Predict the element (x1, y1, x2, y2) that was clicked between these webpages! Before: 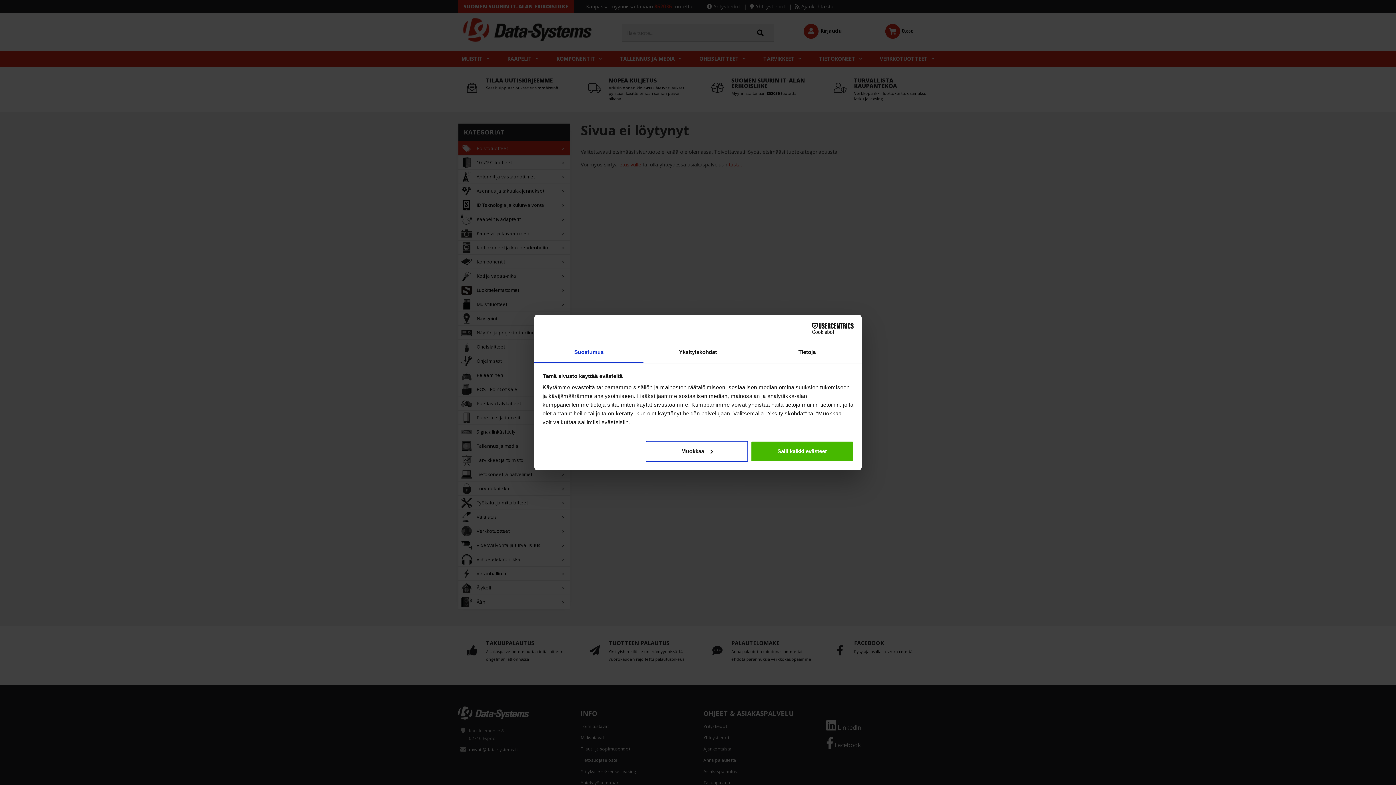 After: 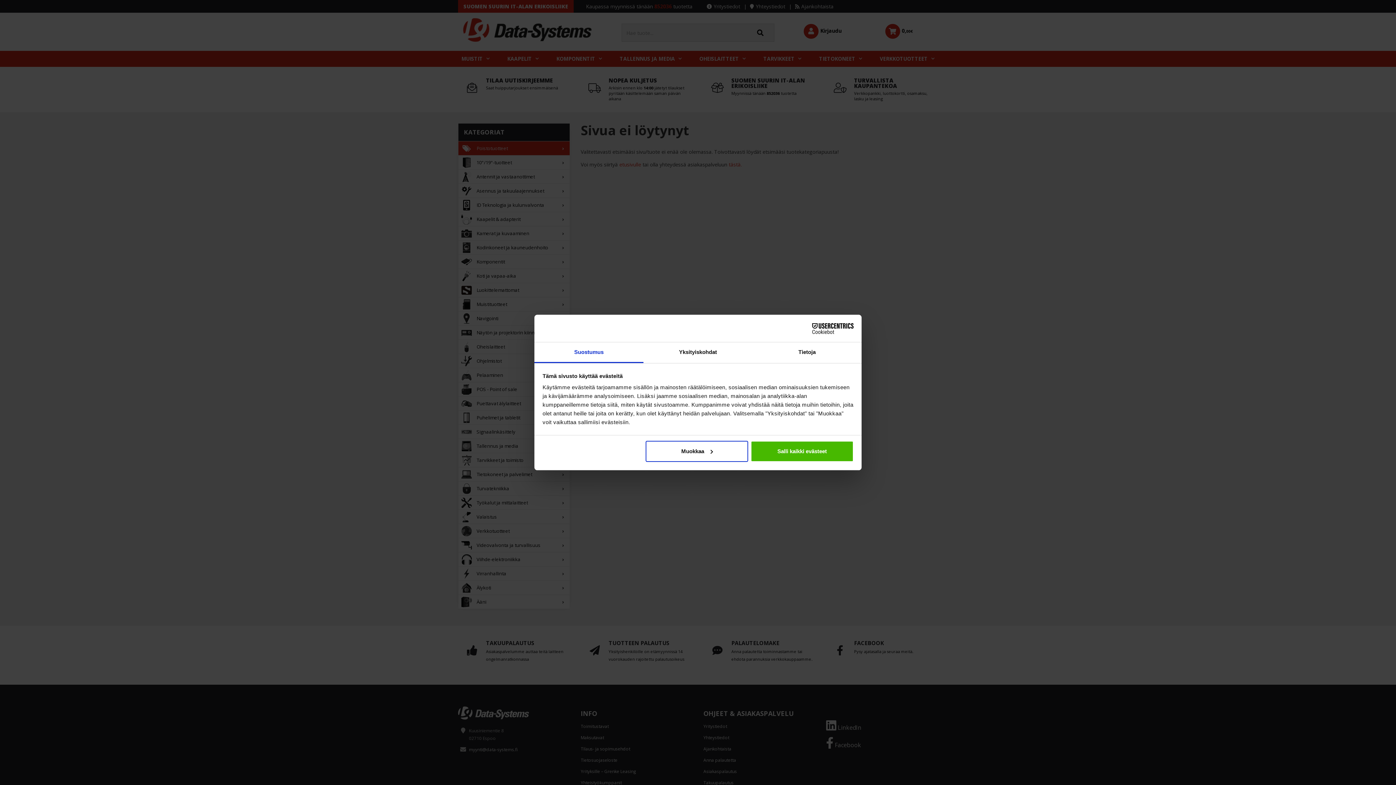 Action: label: Suostumus bbox: (534, 342, 643, 363)